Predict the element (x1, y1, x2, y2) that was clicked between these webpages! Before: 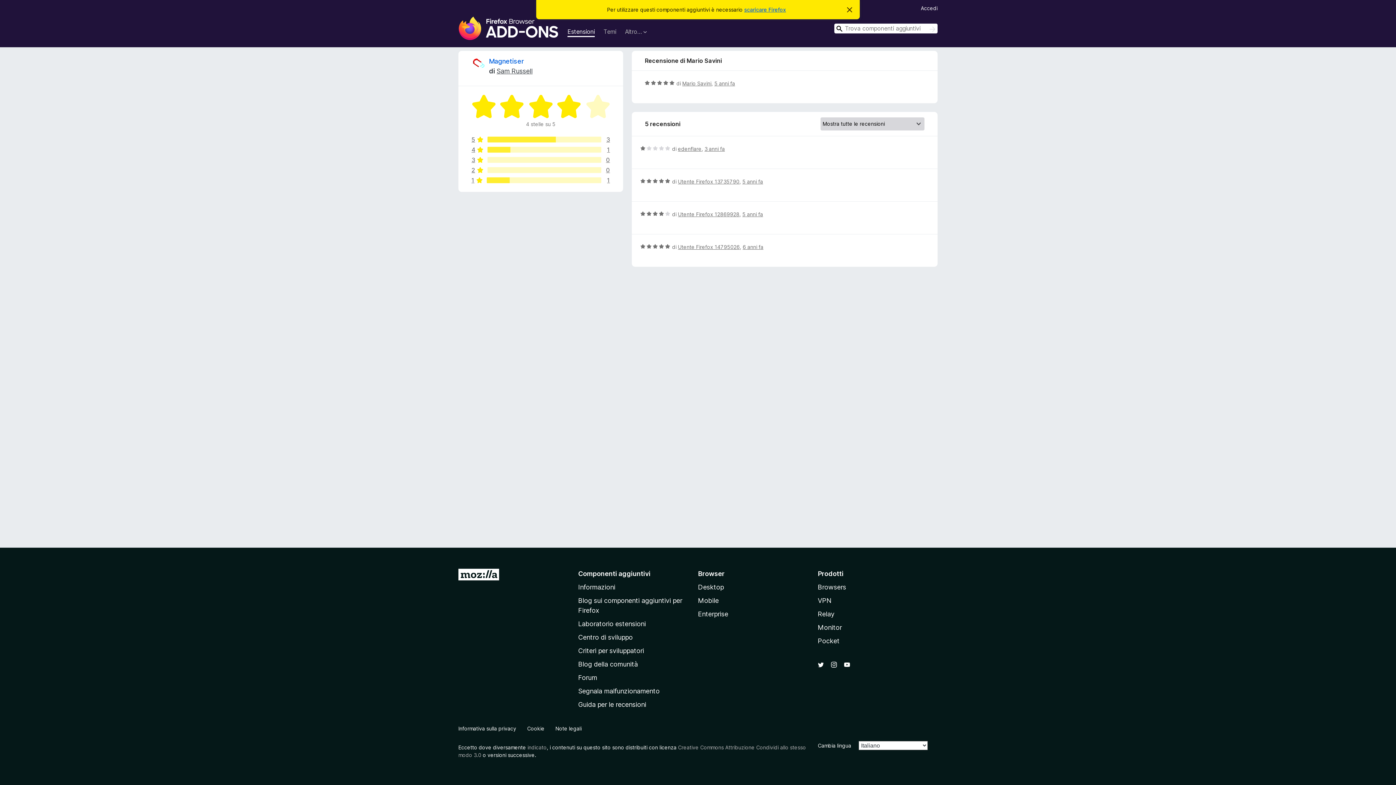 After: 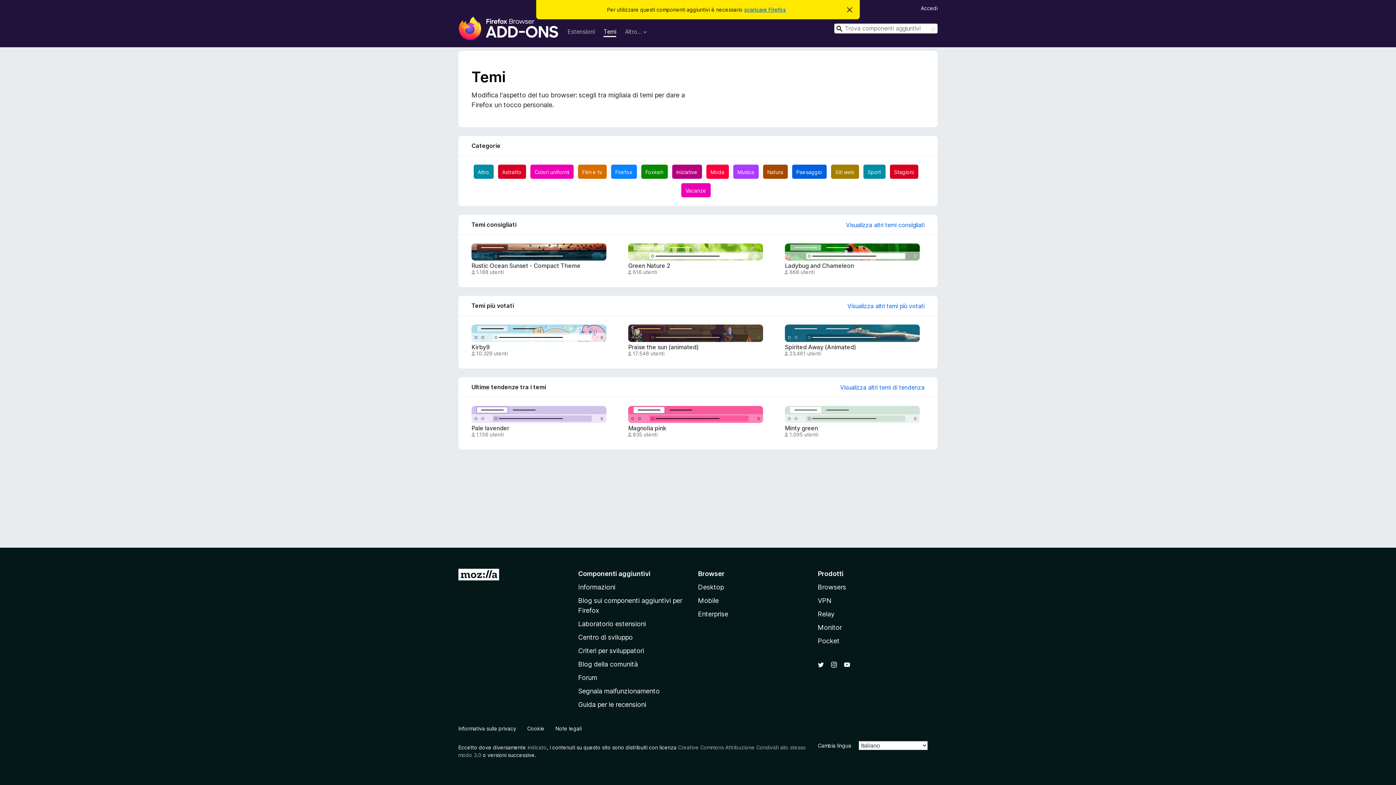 Action: label: Temi bbox: (603, 27, 616, 37)